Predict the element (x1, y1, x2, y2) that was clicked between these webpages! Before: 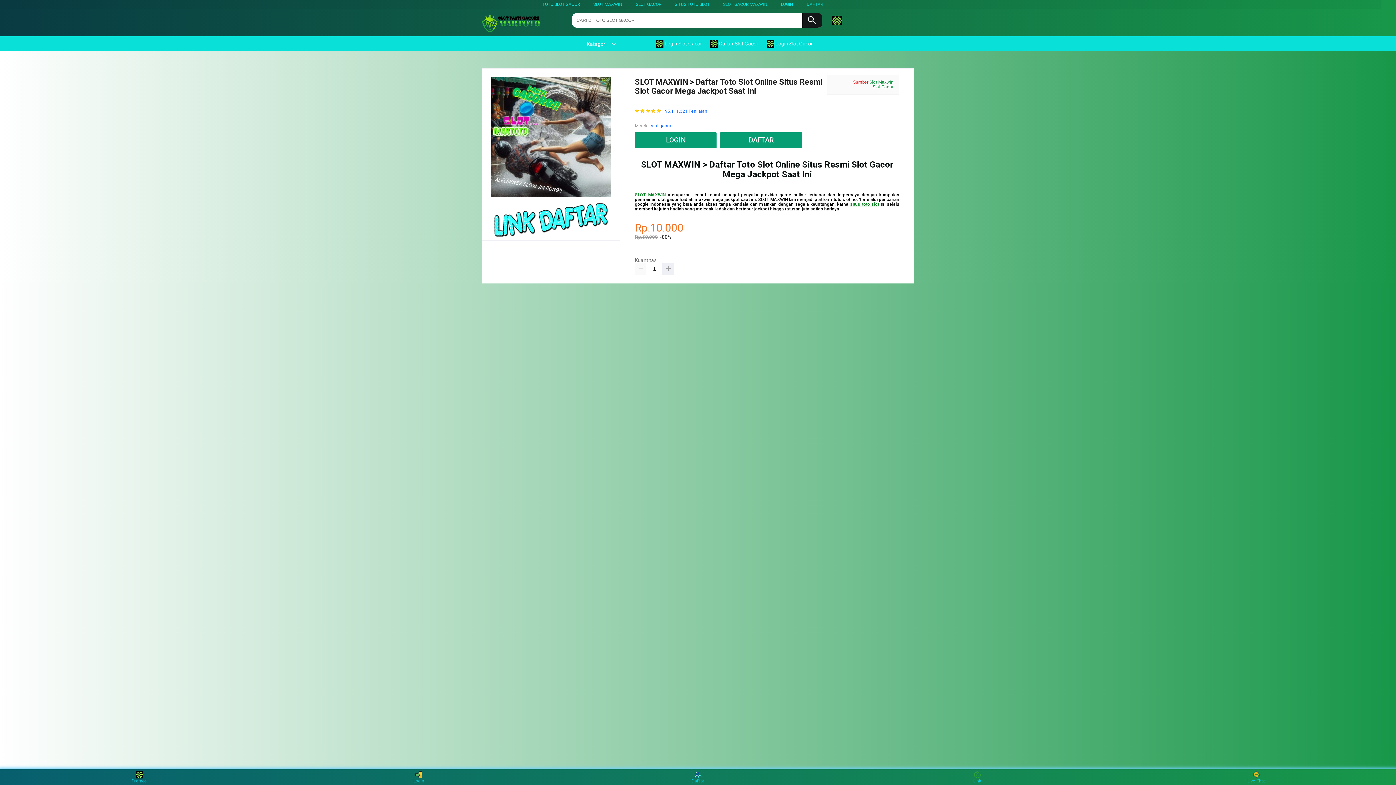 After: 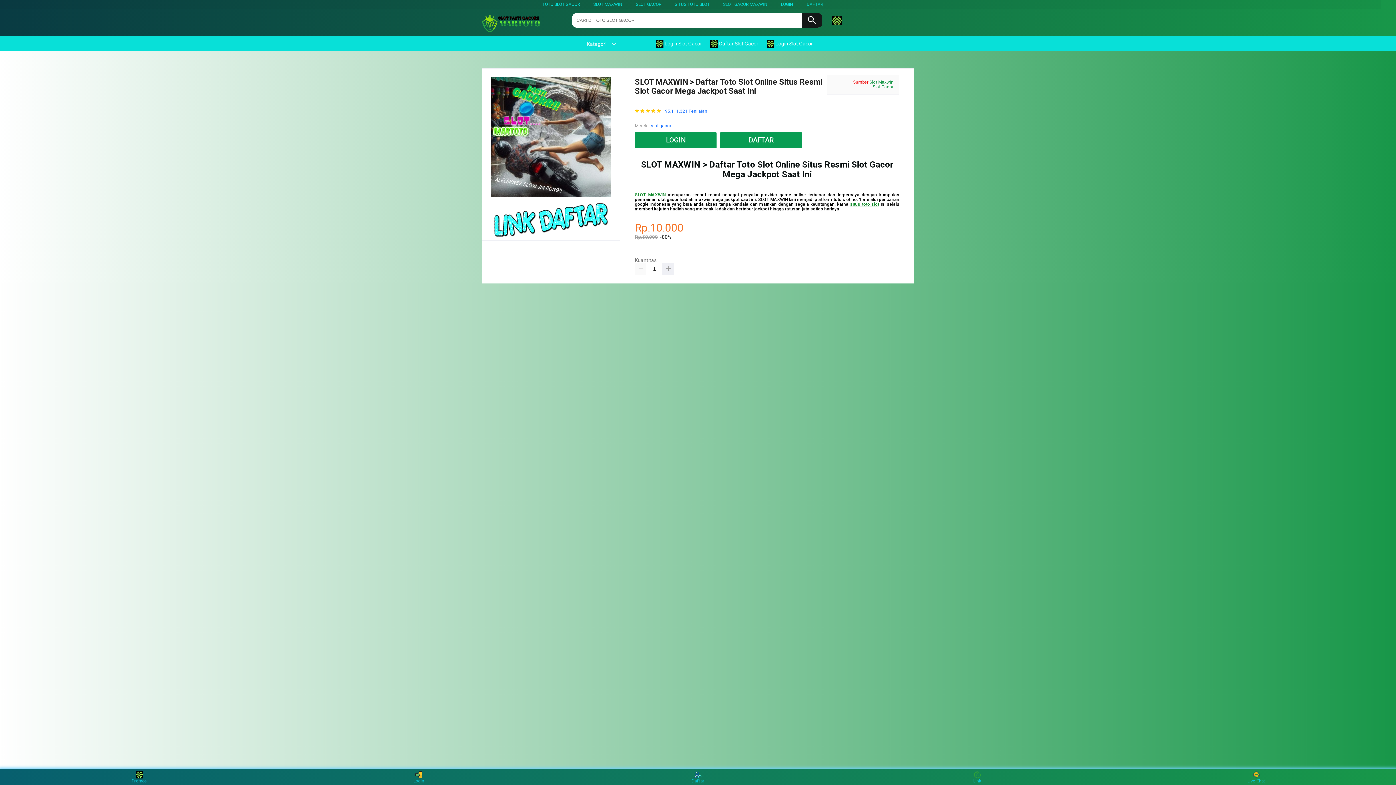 Action: label:  Login Slot Gacor bbox: (656, 36, 705, 50)